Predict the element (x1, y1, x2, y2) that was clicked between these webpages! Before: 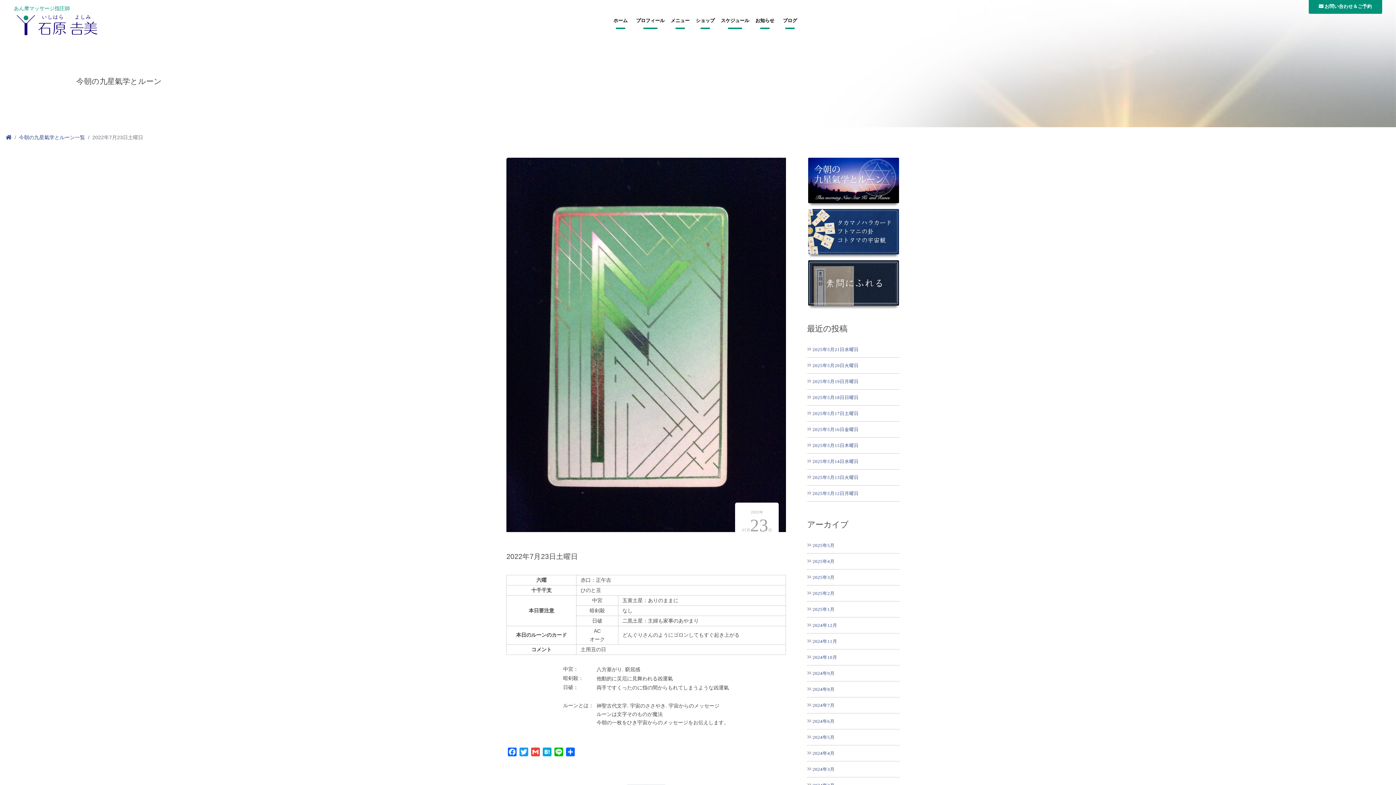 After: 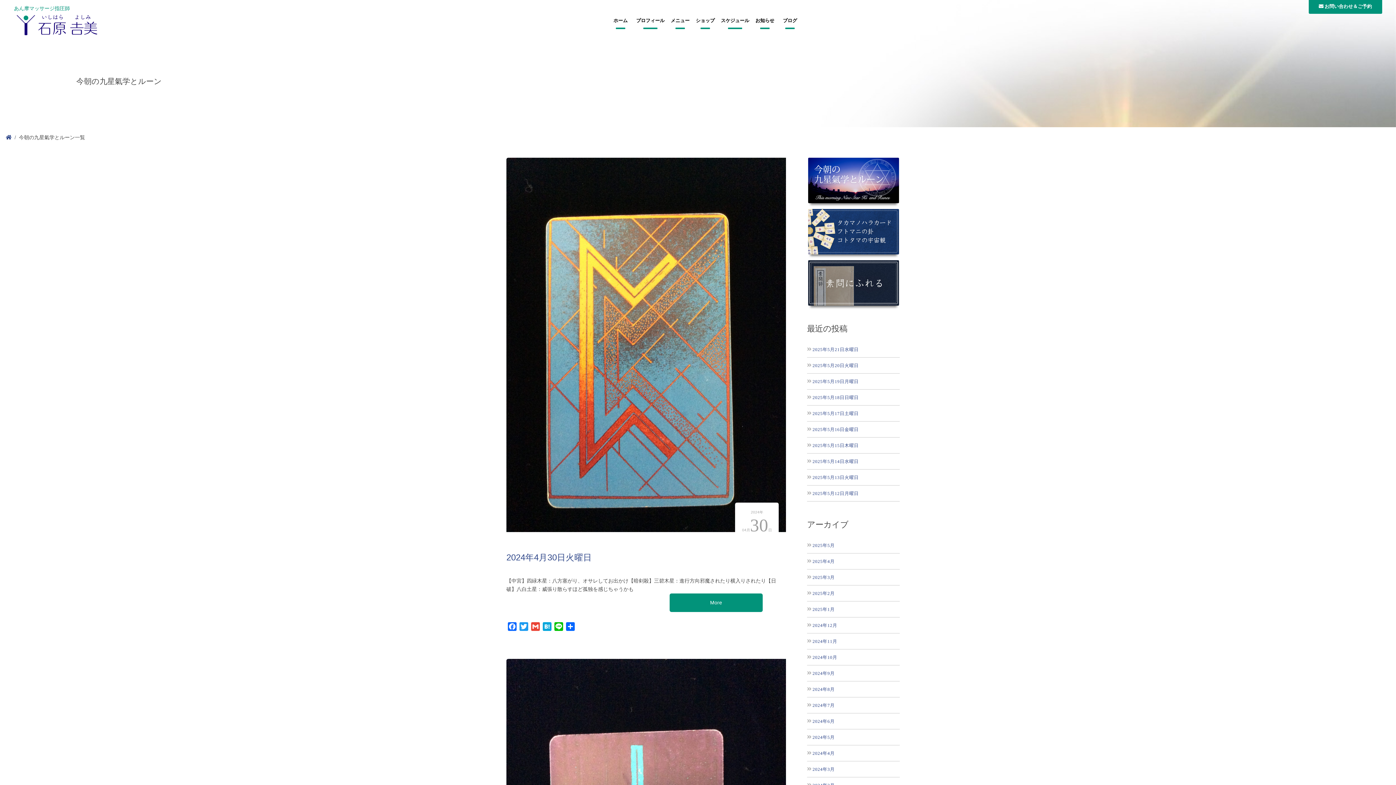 Action: label: 2024年4月 bbox: (811, 751, 834, 755)